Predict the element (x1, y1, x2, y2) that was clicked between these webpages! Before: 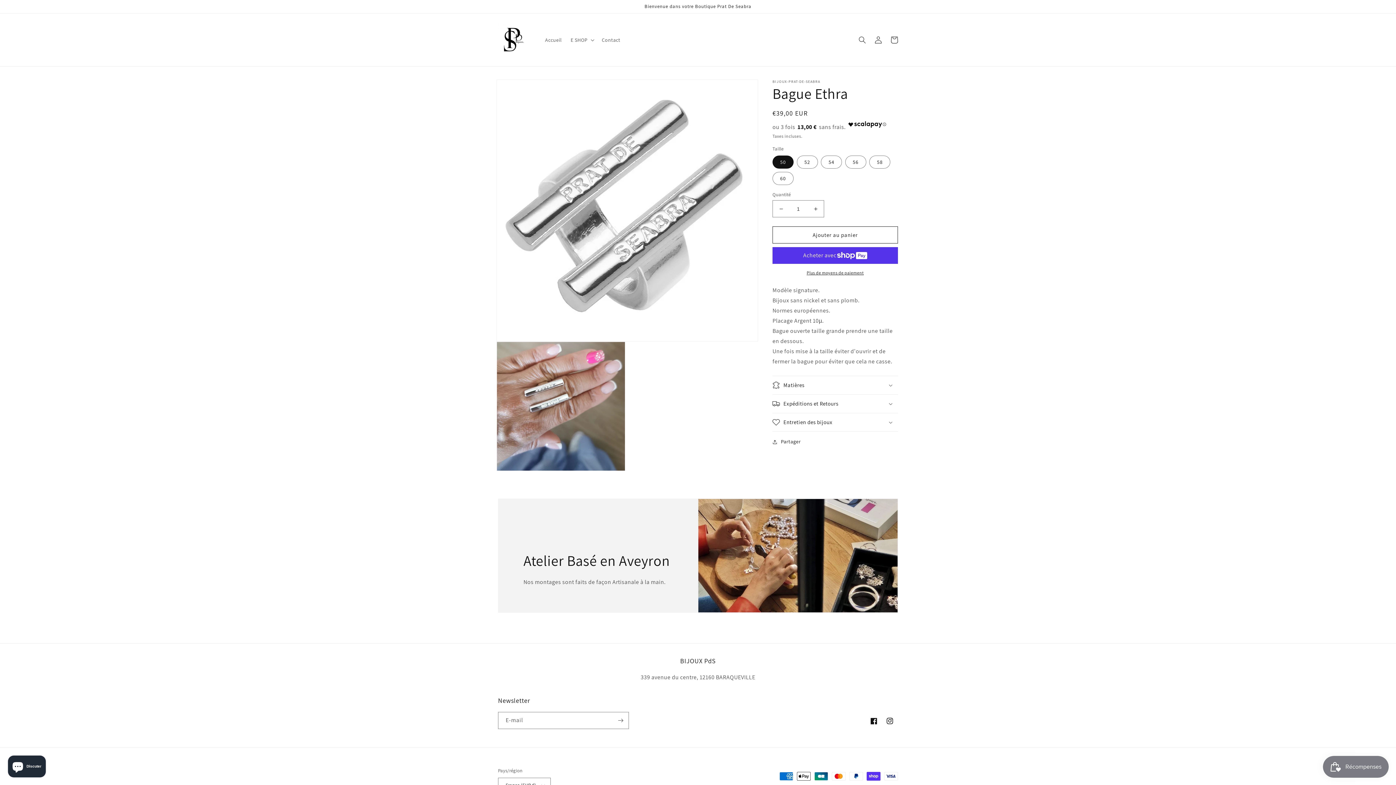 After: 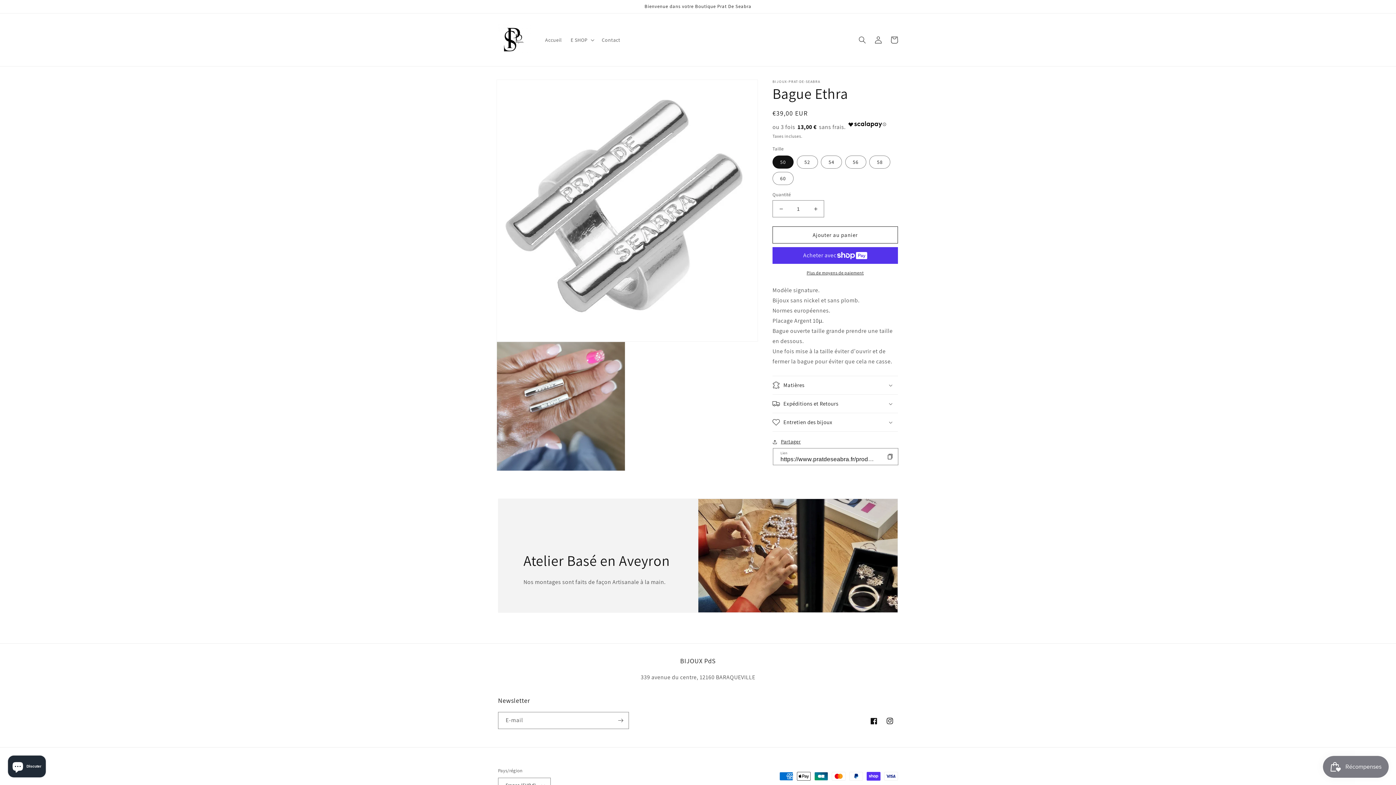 Action: bbox: (772, 437, 801, 446) label: Partager